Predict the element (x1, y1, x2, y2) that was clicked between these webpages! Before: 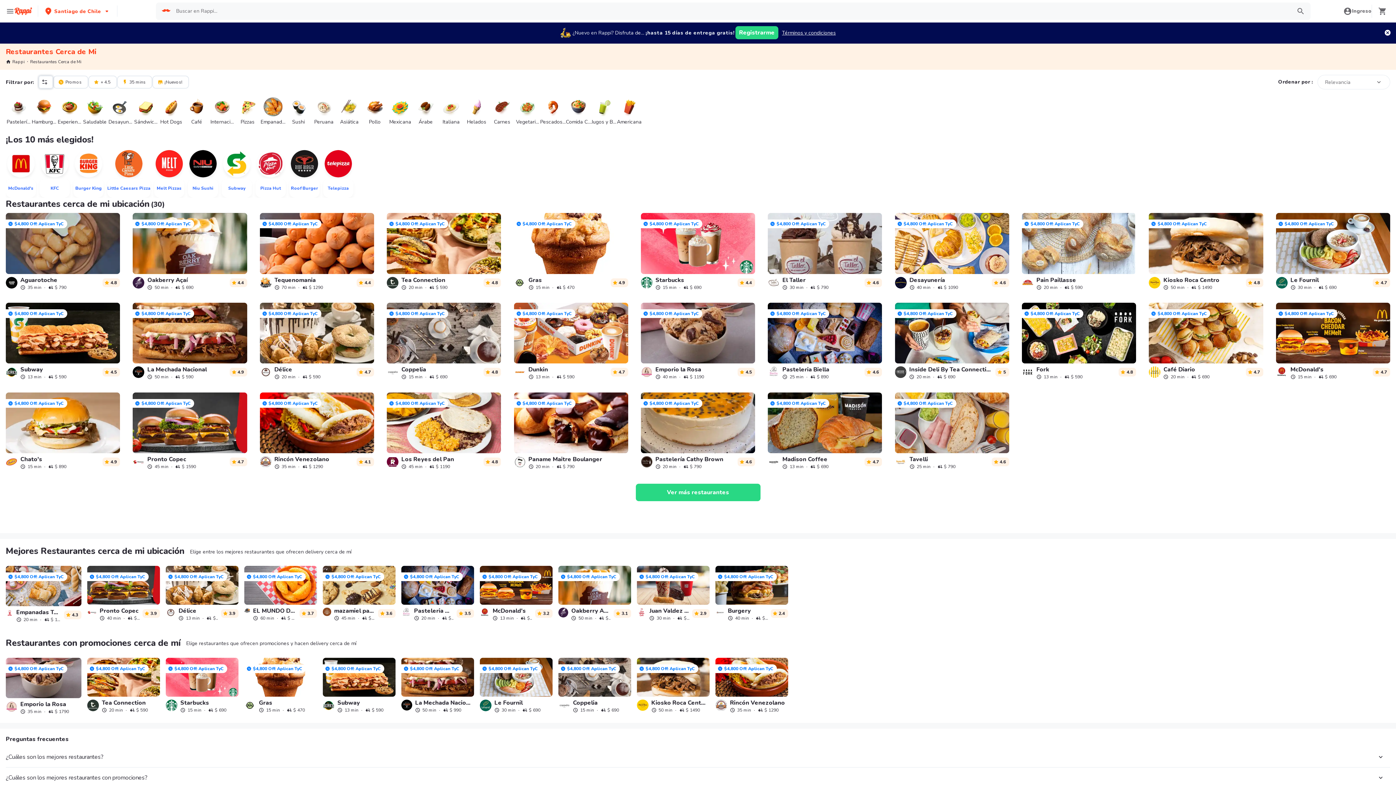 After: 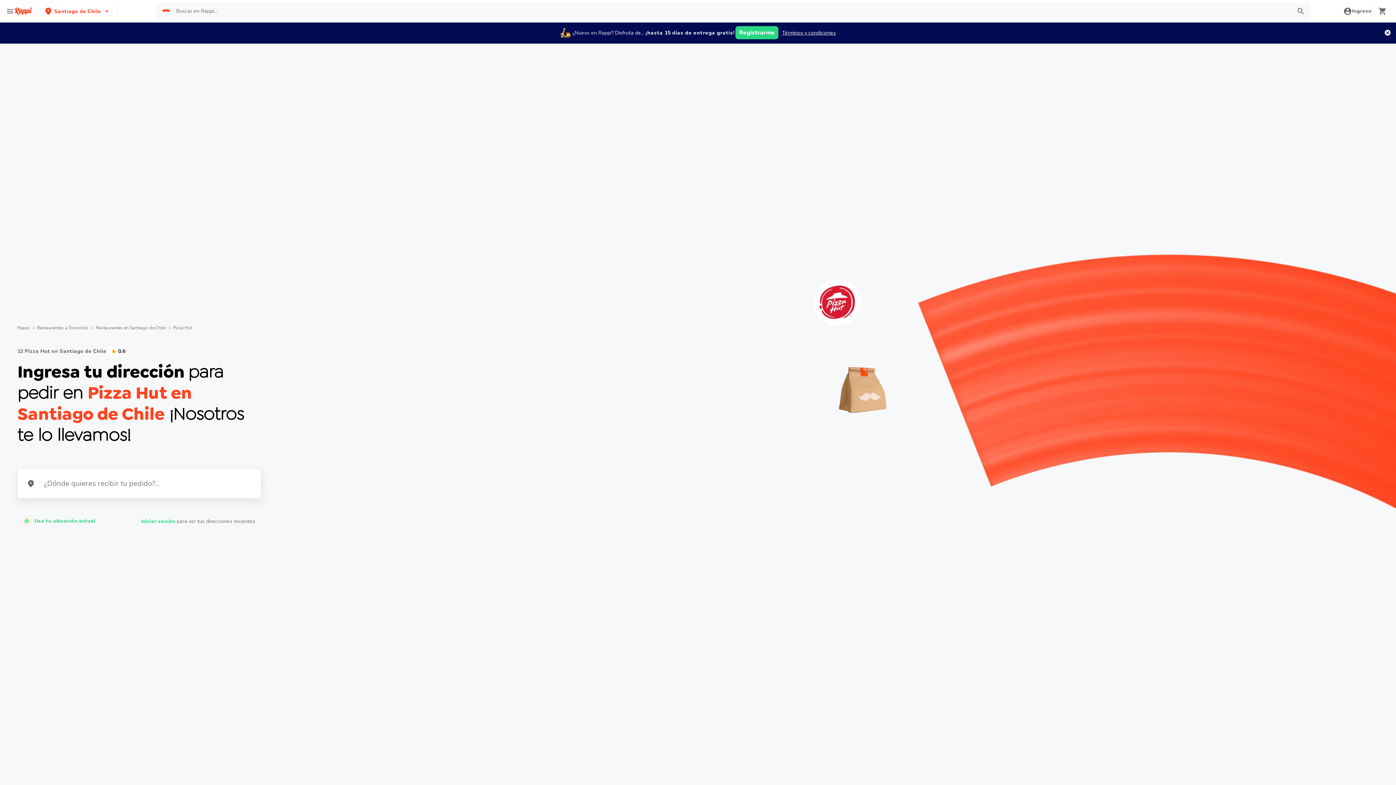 Action: bbox: (255, 148, 285, 197) label: Pizza Hut